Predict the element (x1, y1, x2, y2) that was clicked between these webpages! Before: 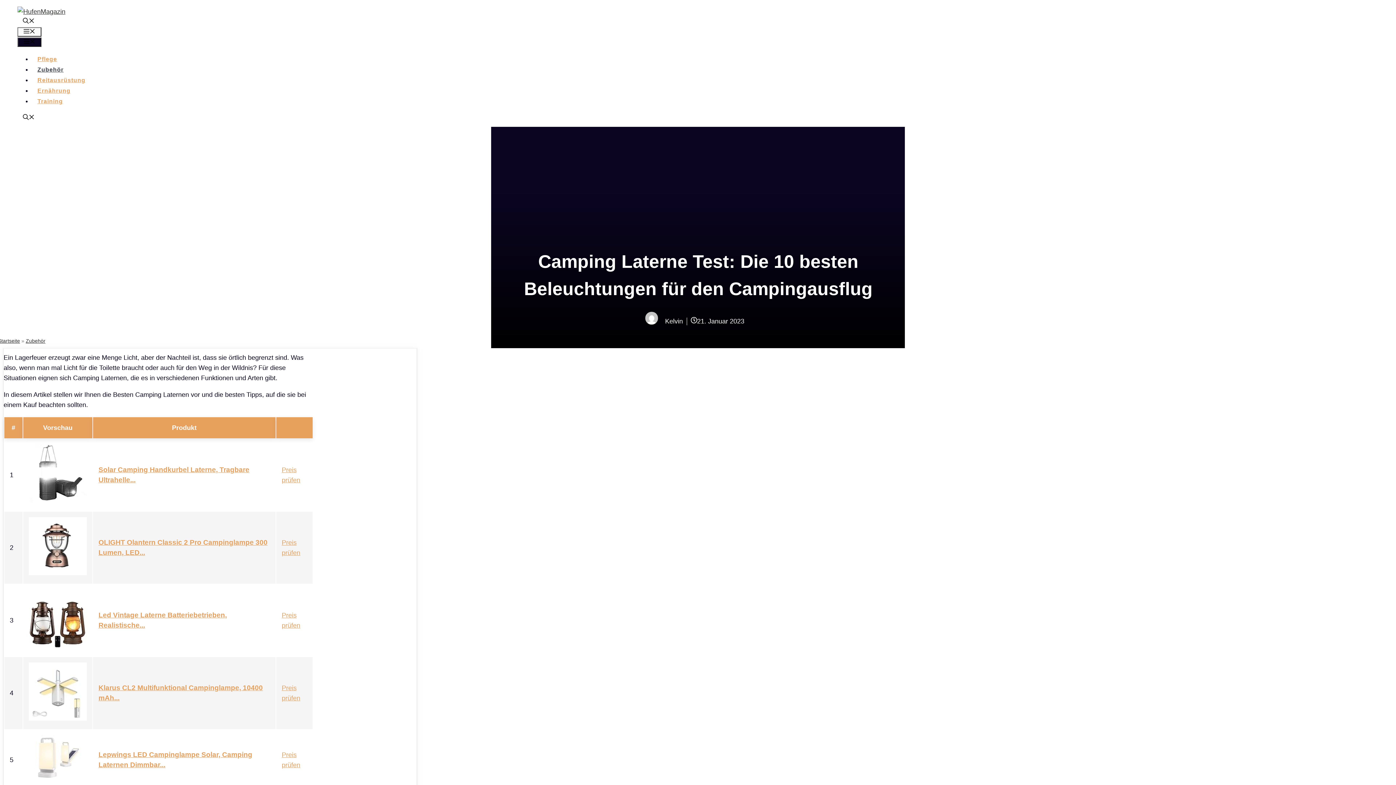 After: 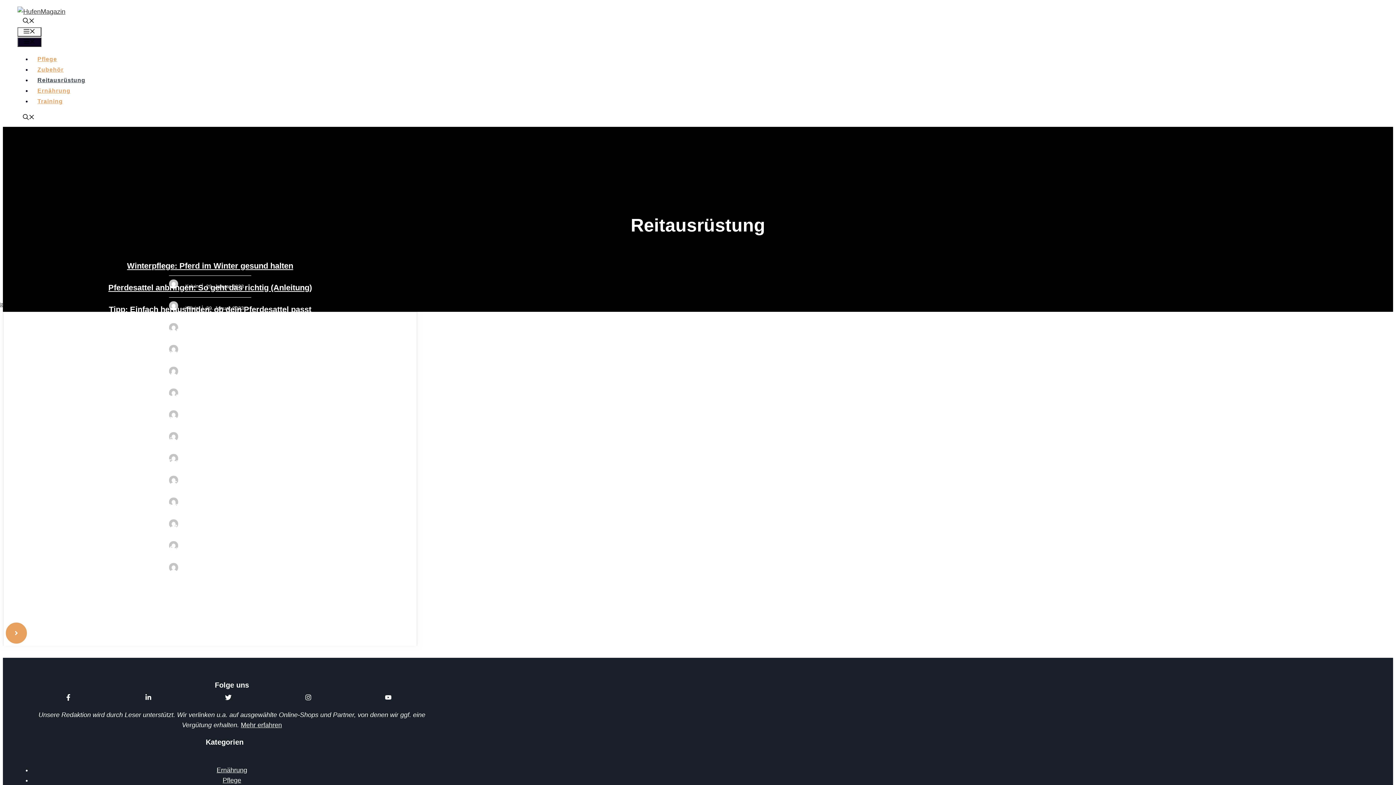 Action: label: Reitausrüstung bbox: (32, 77, 90, 83)